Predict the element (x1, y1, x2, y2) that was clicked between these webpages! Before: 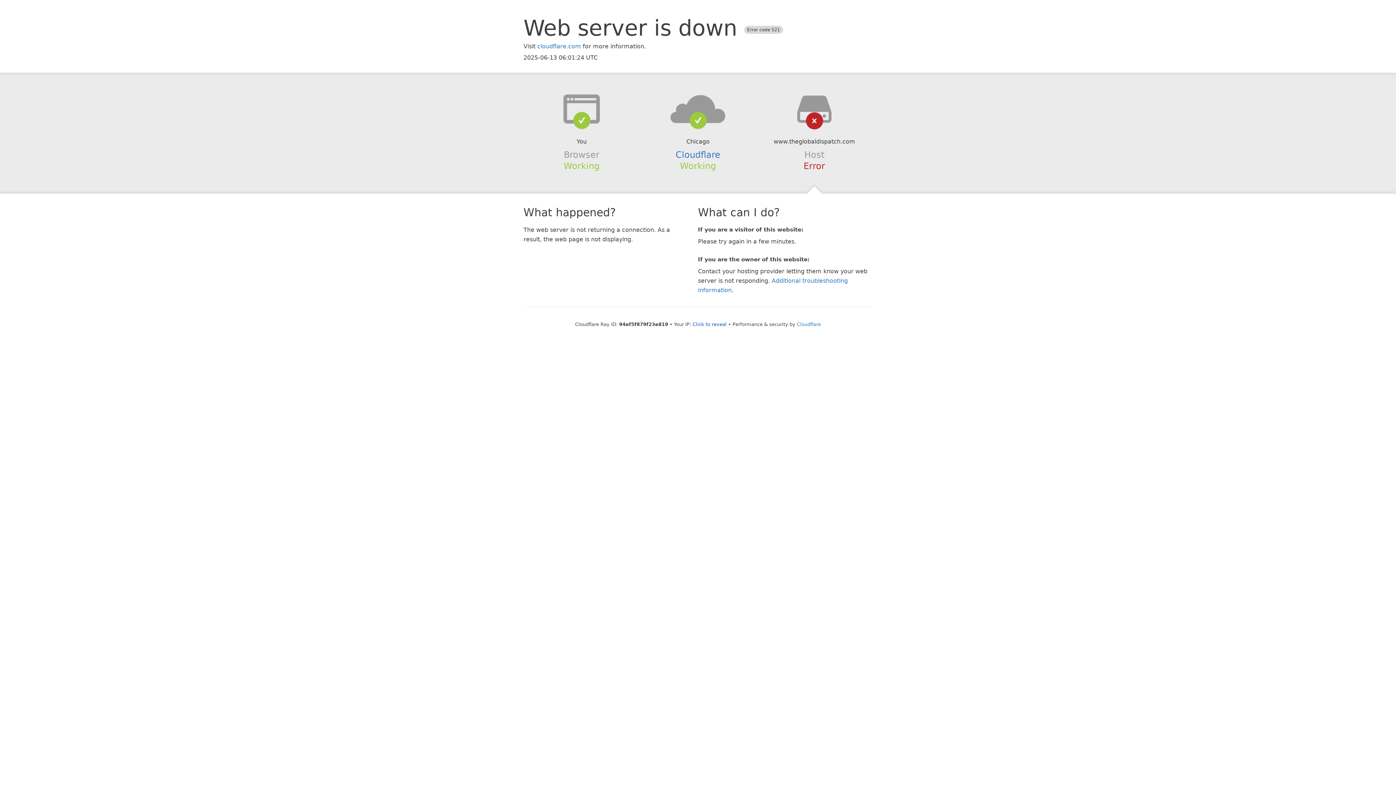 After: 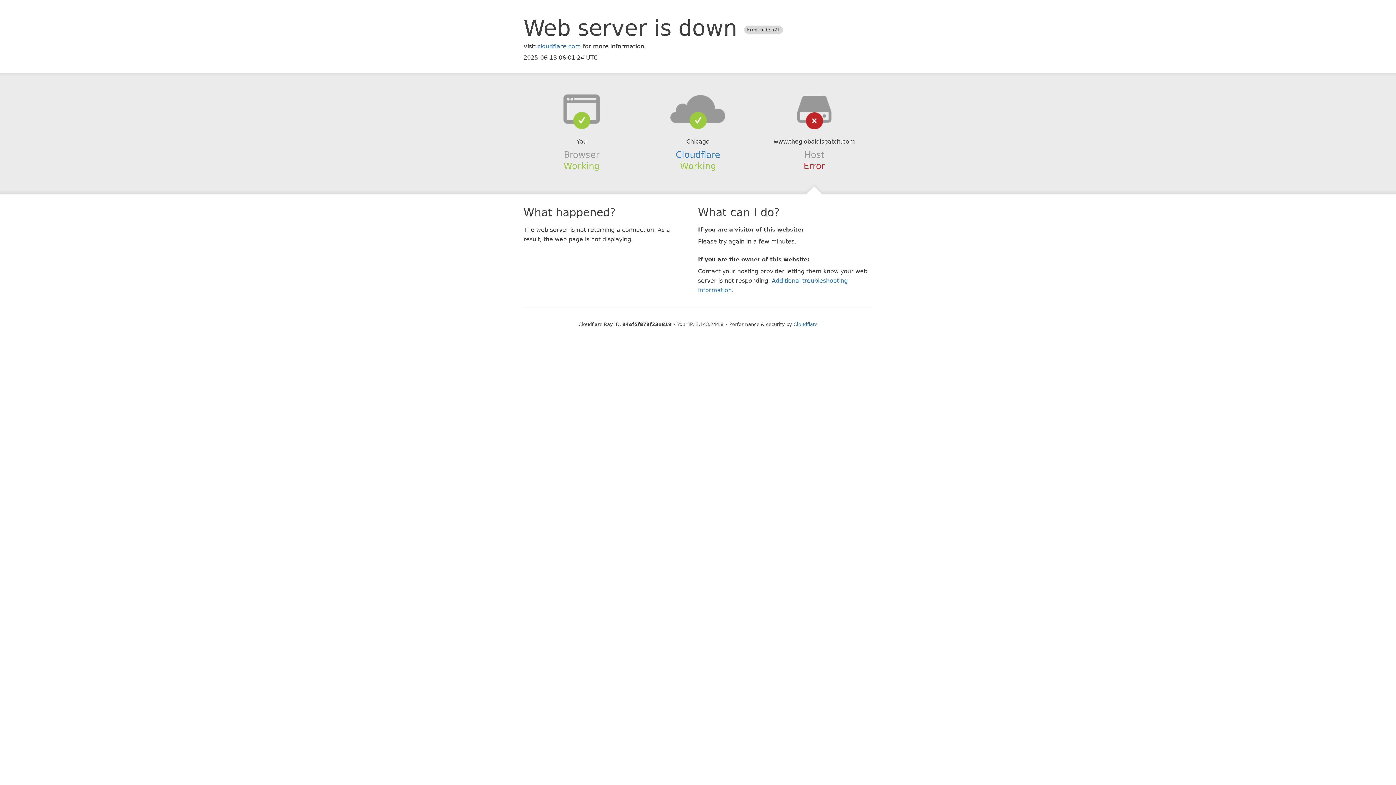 Action: label: Click to reveal bbox: (692, 321, 726, 327)